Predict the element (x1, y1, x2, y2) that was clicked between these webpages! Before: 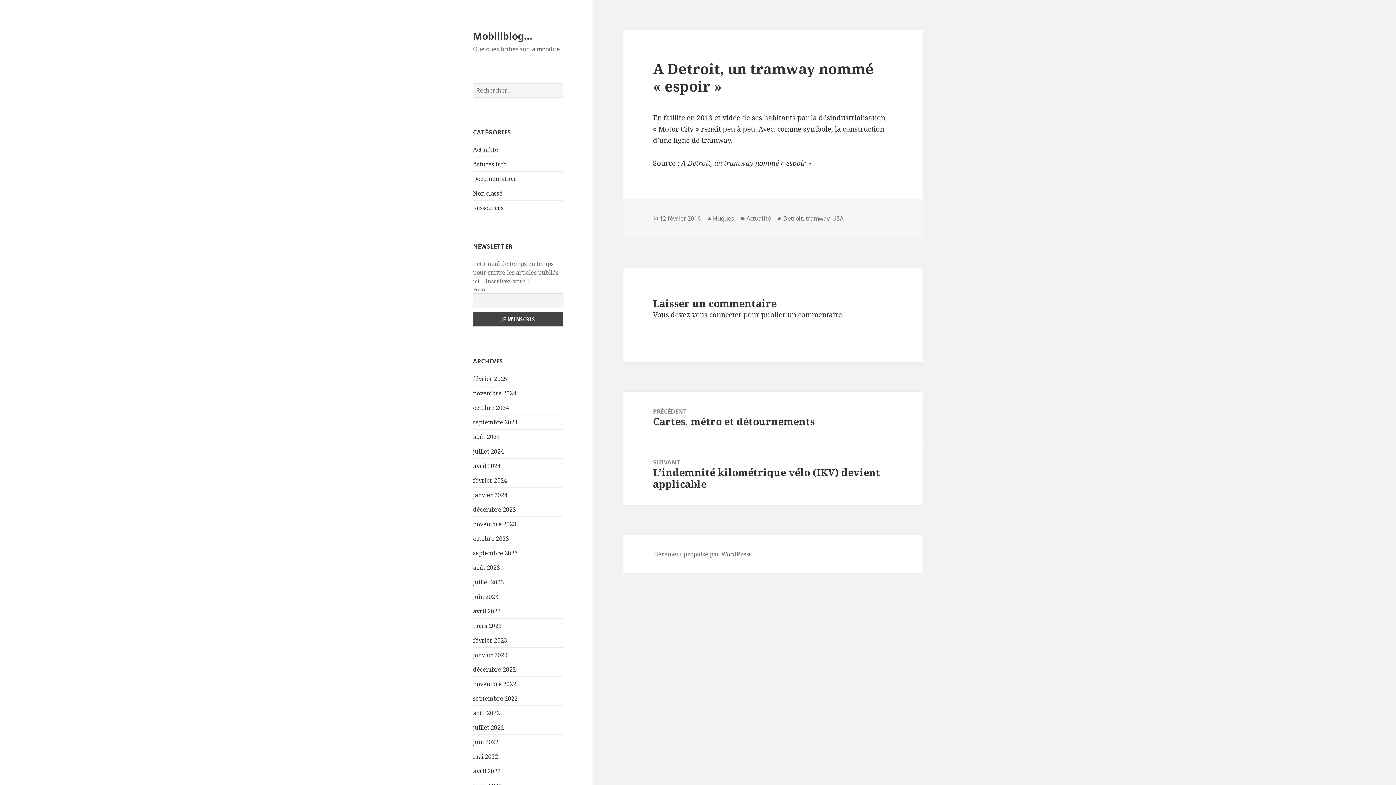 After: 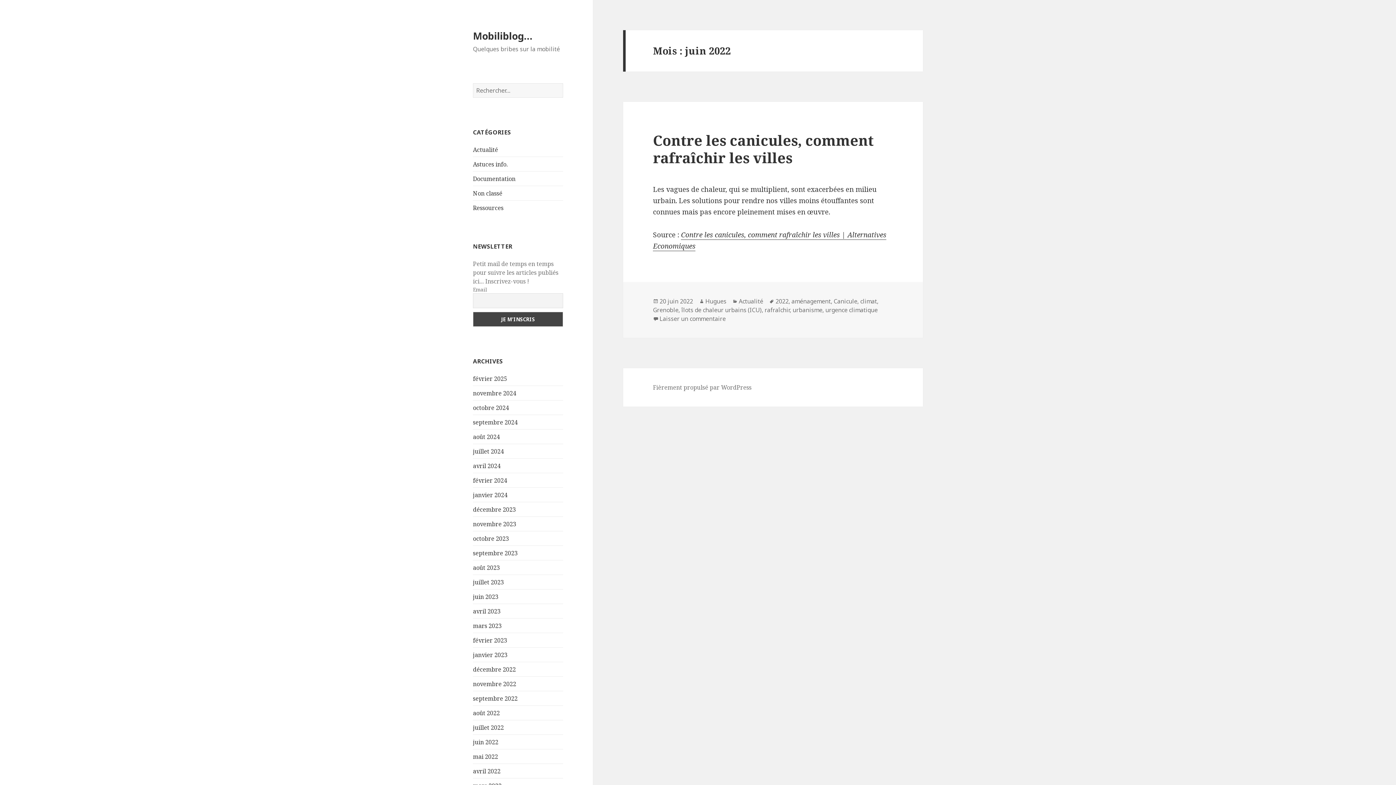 Action: label: juin 2022 bbox: (473, 738, 498, 746)